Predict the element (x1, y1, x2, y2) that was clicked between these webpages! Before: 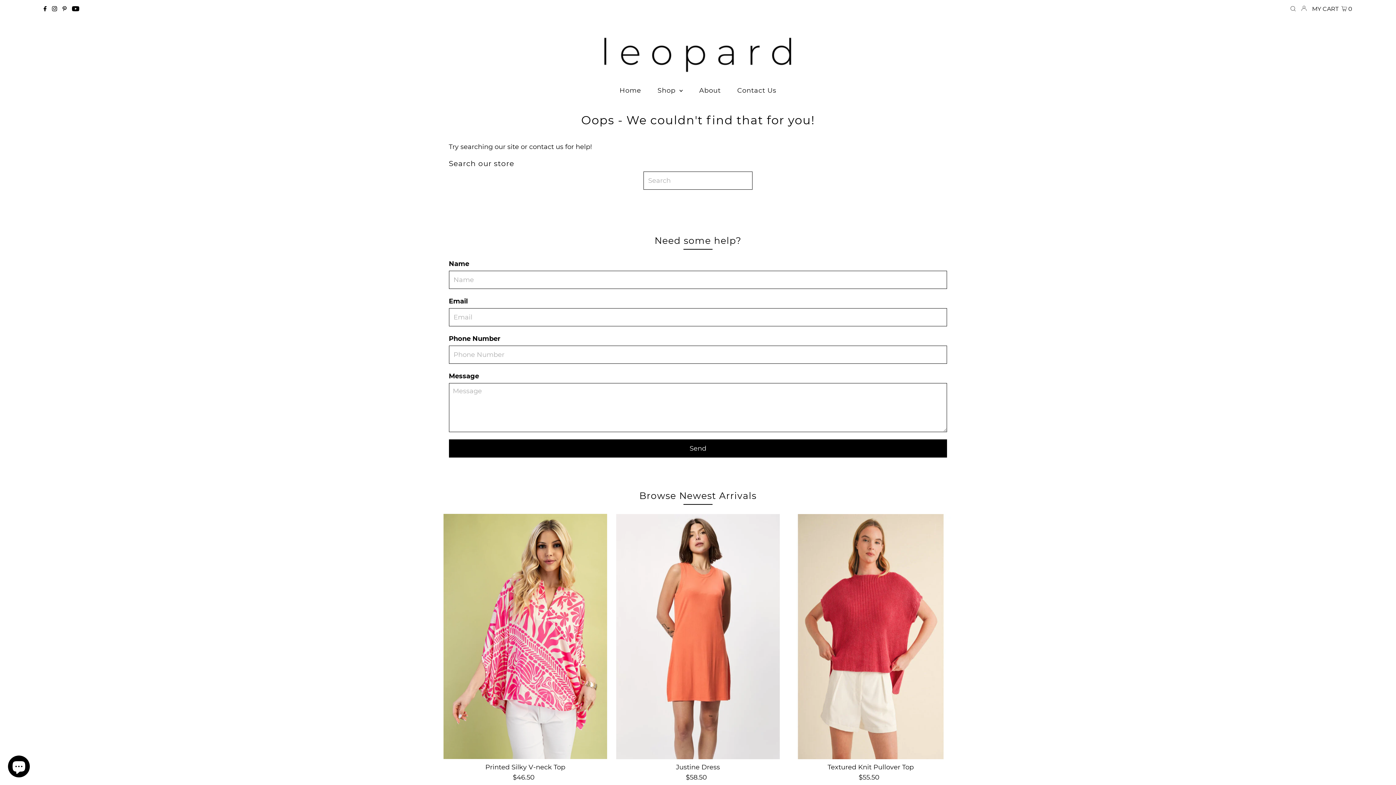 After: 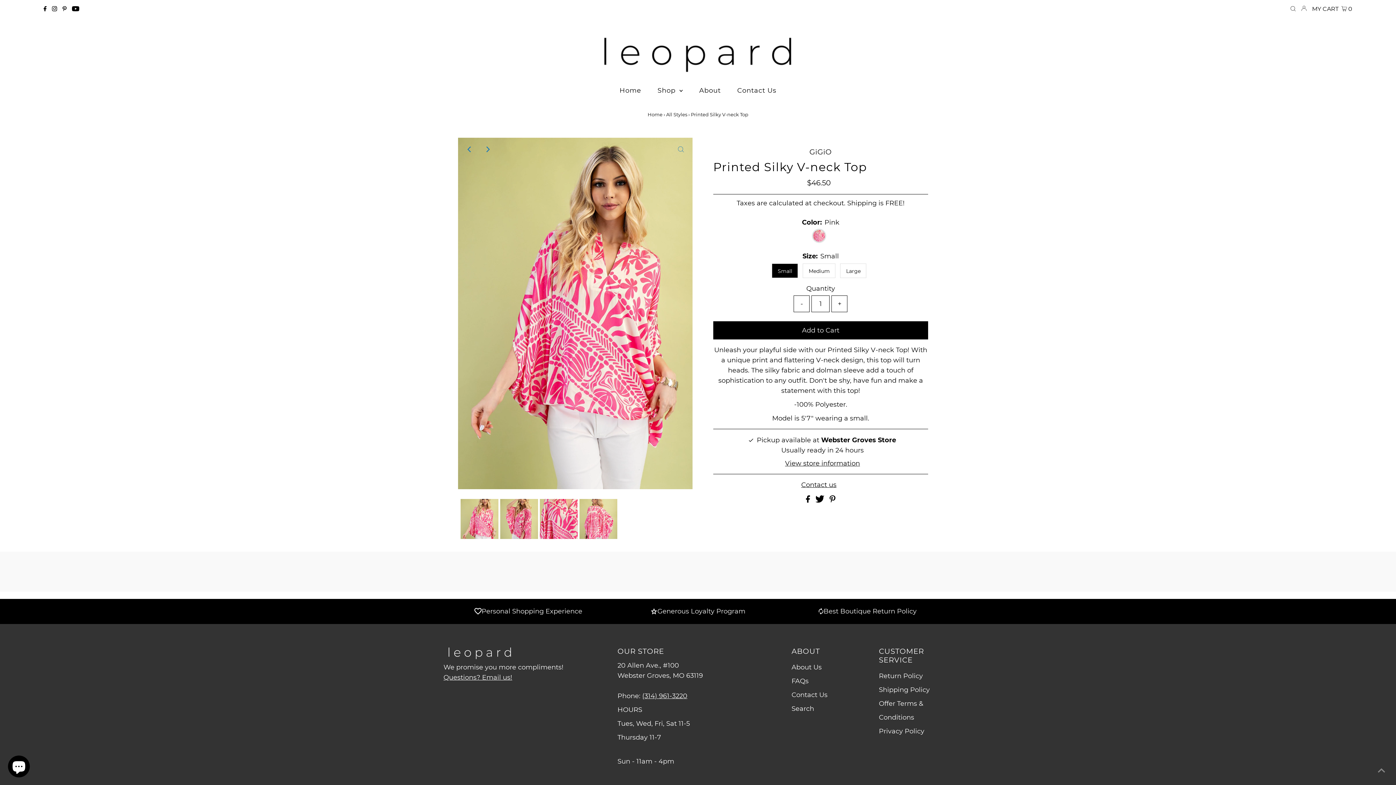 Action: bbox: (443, 514, 607, 759)